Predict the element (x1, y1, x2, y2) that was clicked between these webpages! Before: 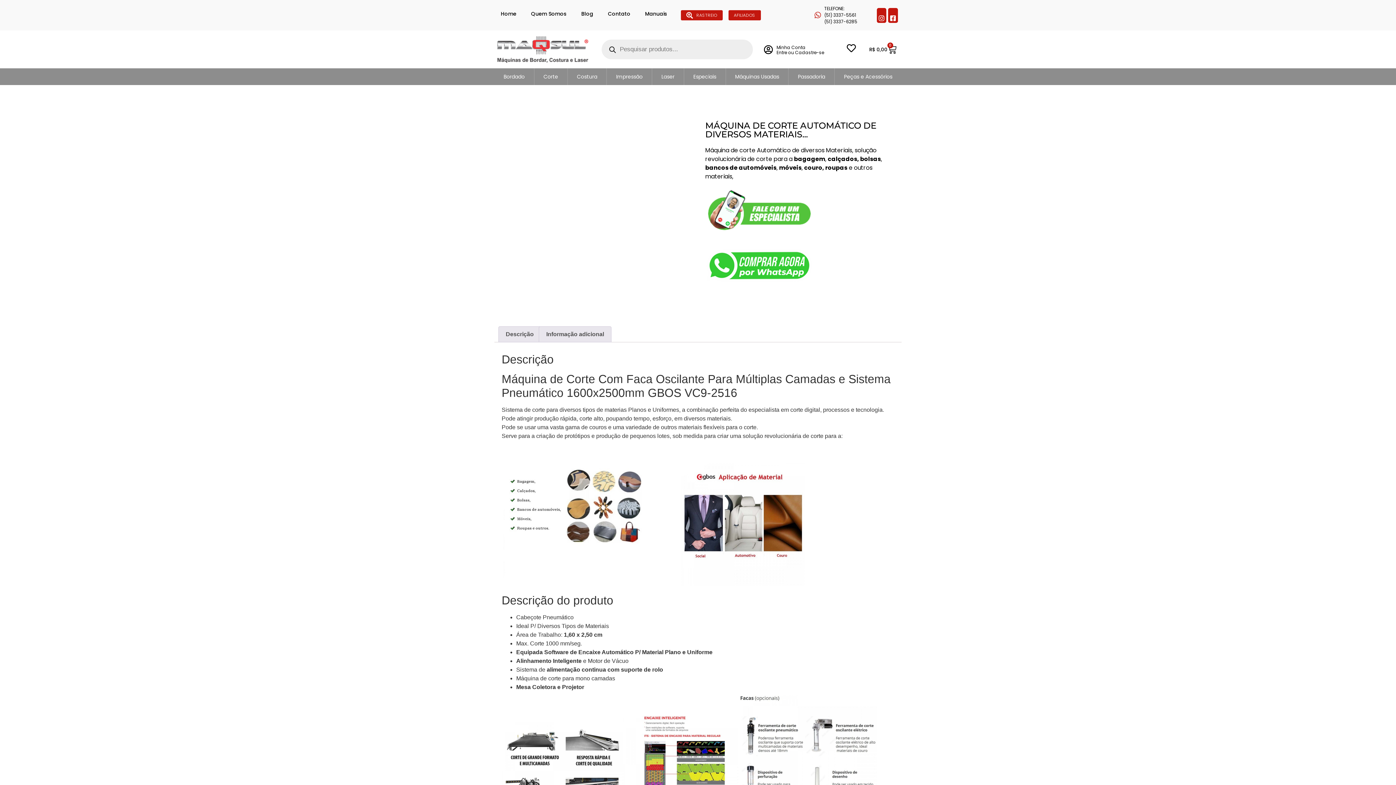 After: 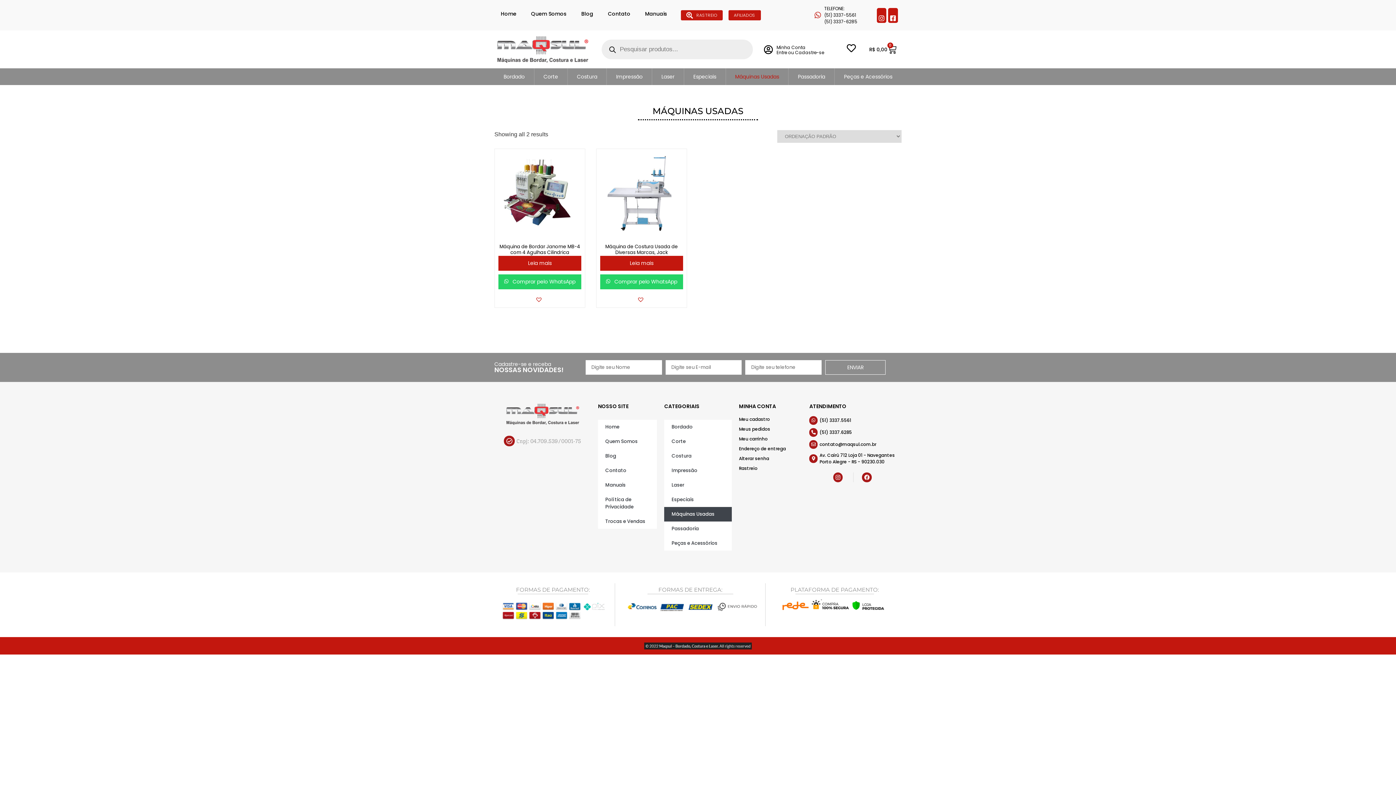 Action: bbox: (726, 68, 788, 85) label: Máquinas Usadas